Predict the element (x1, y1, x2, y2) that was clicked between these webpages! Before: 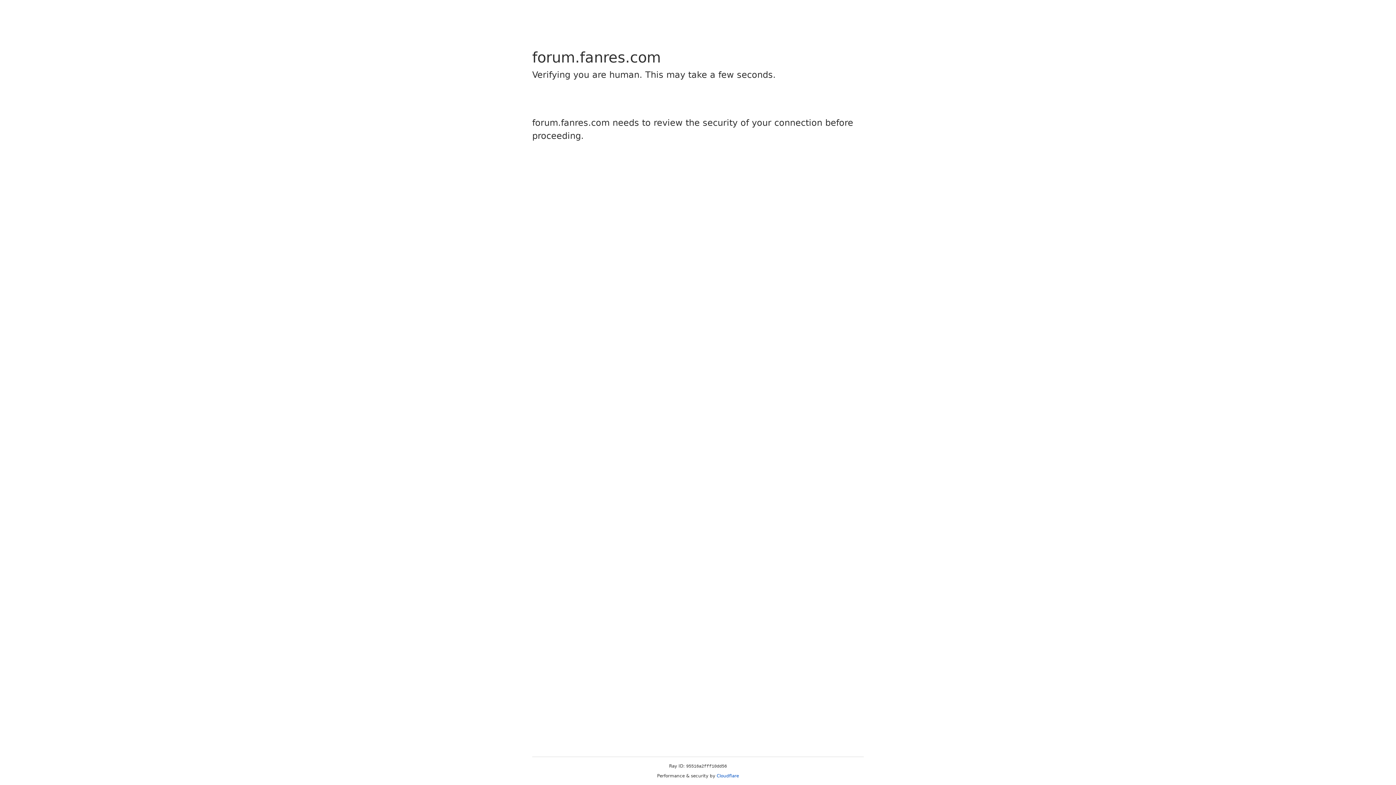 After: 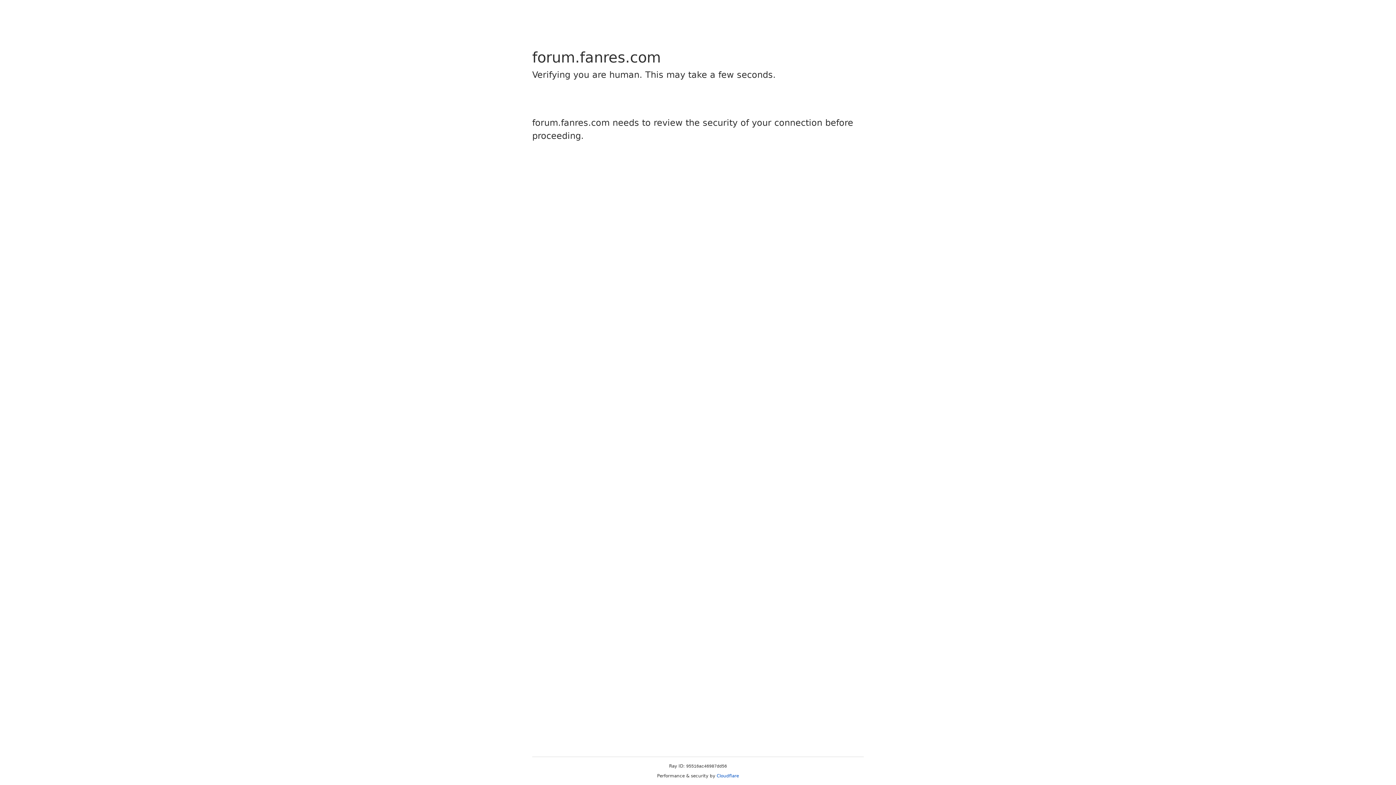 Action: label: Cloudflare bbox: (716, 773, 739, 778)